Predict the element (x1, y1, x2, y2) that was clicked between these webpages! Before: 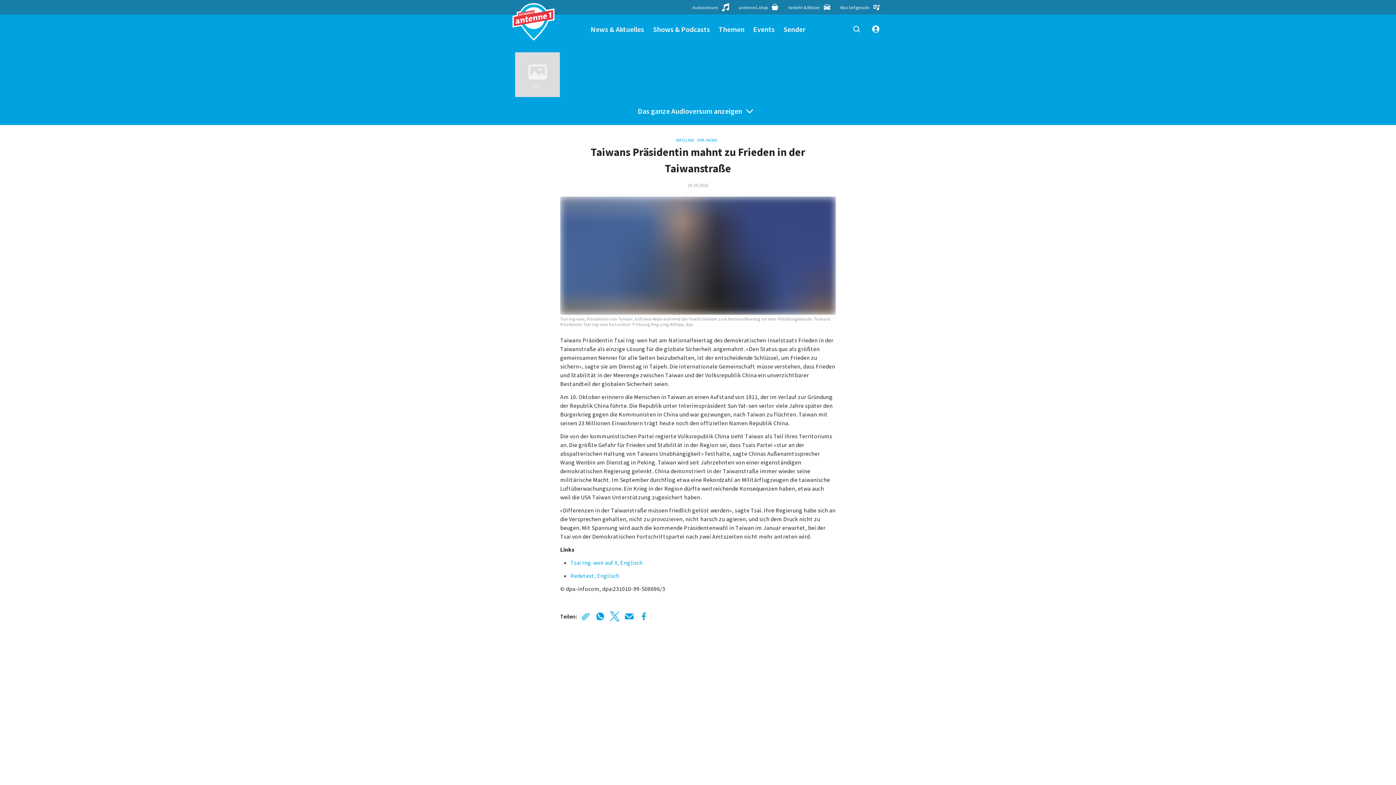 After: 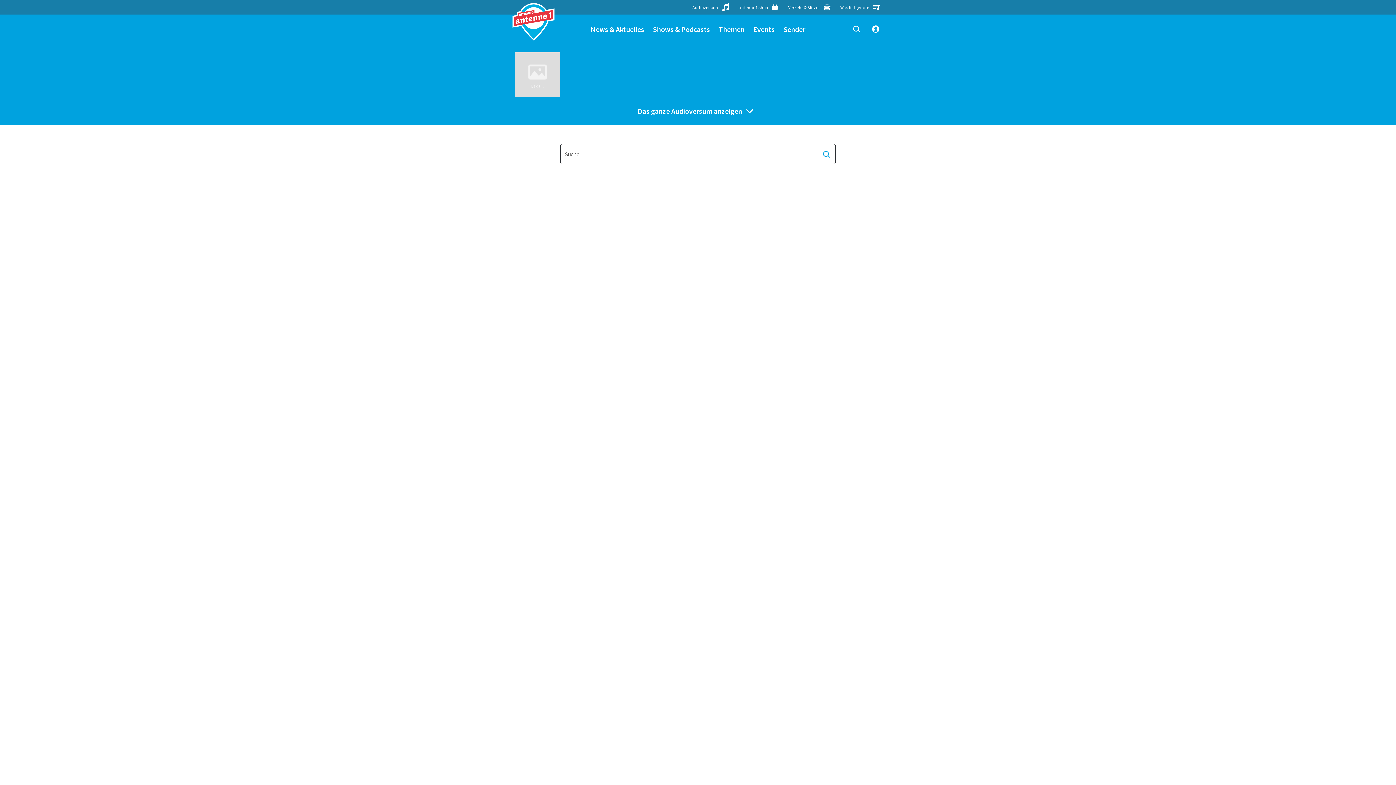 Action: bbox: (851, 23, 861, 34)